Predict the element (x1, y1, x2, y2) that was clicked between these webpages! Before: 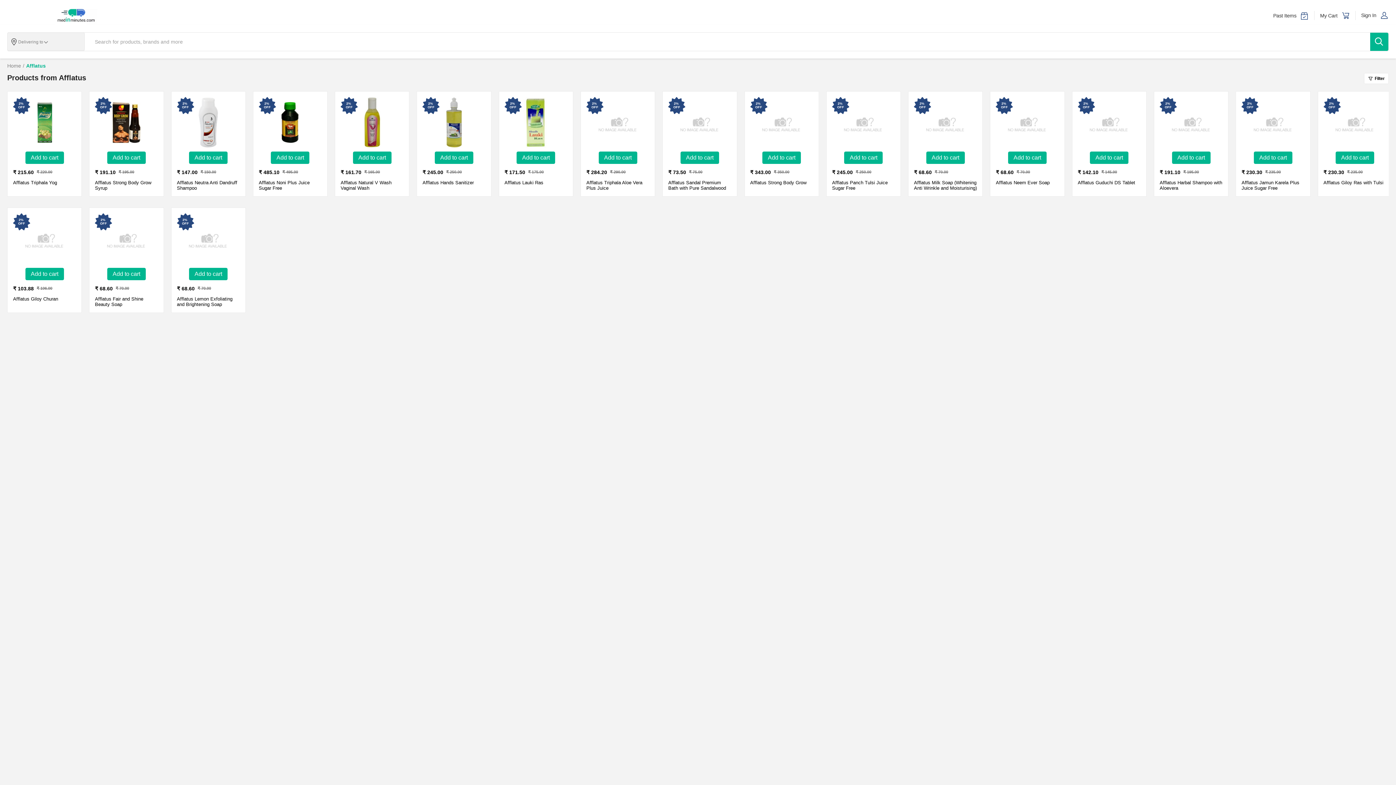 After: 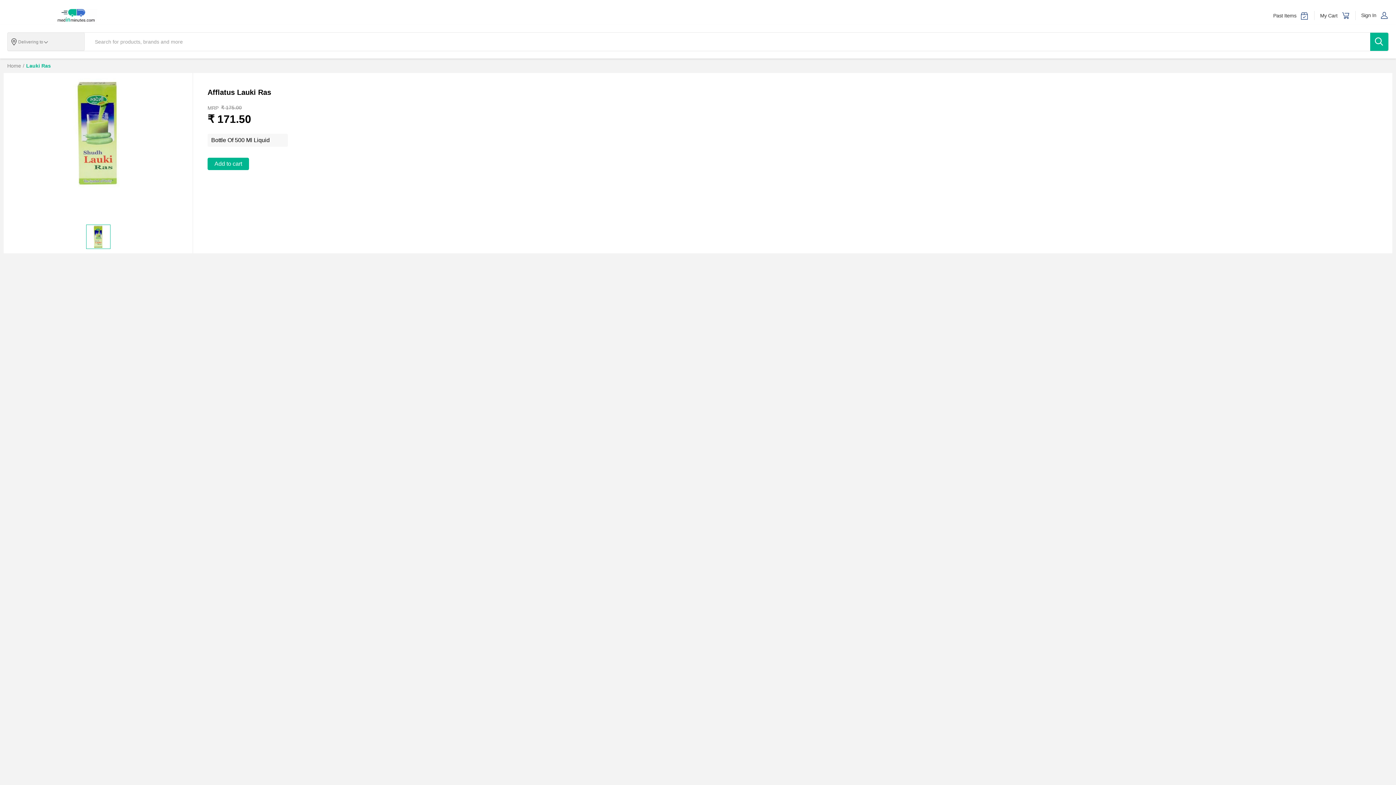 Action: bbox: (510, 96, 561, 147) label: Lauki Ras-Bottle Of 500 Ml Liquid